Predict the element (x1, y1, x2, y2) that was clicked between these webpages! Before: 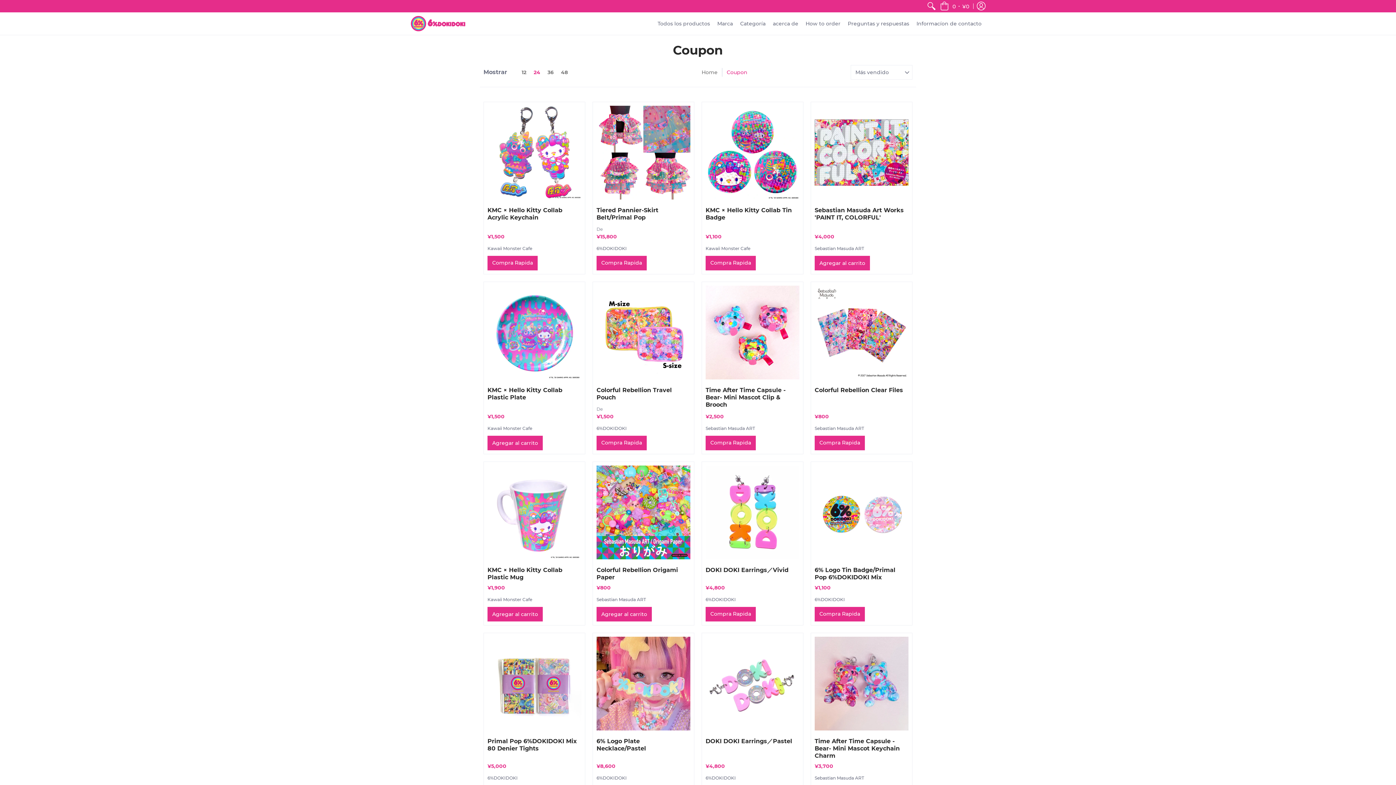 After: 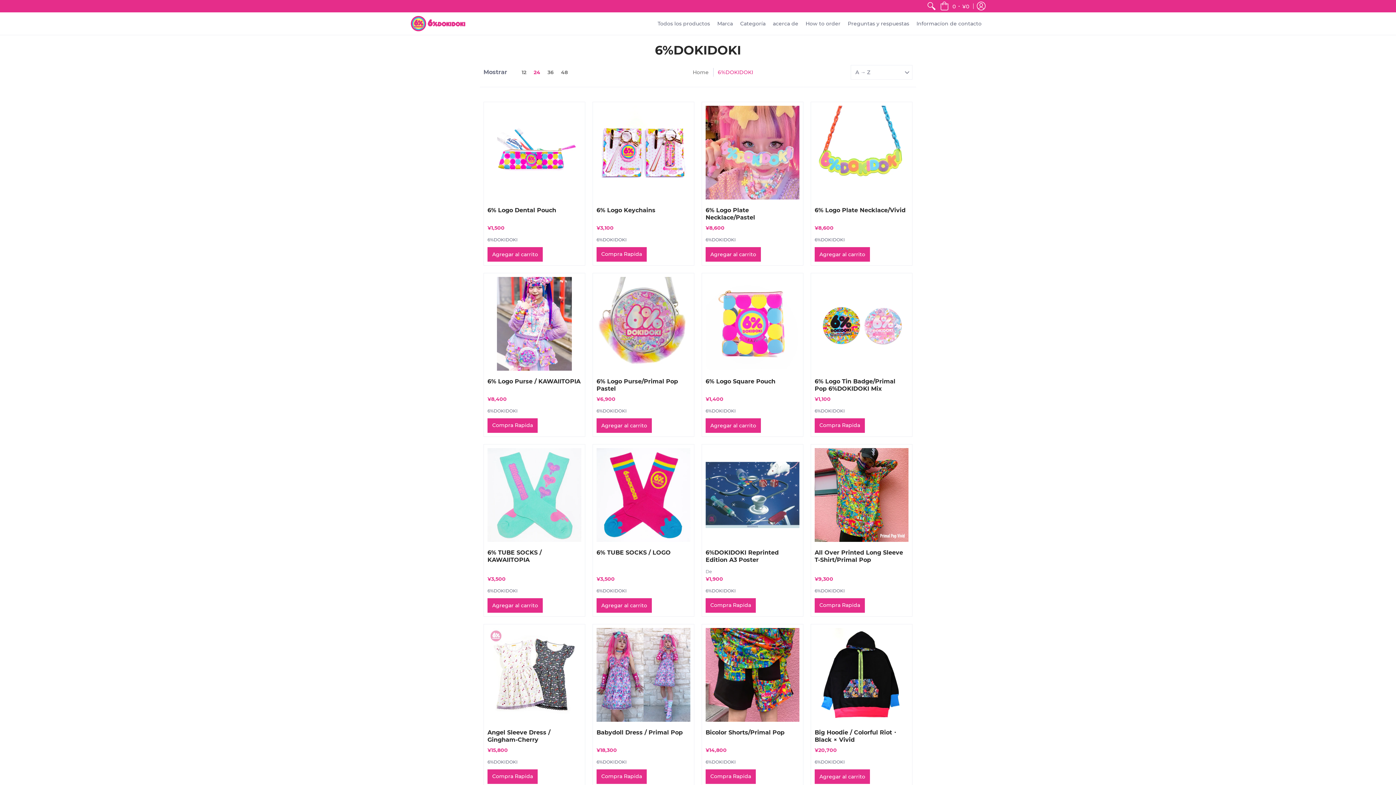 Action: label: 6%DOKIDOKI bbox: (596, 425, 626, 431)